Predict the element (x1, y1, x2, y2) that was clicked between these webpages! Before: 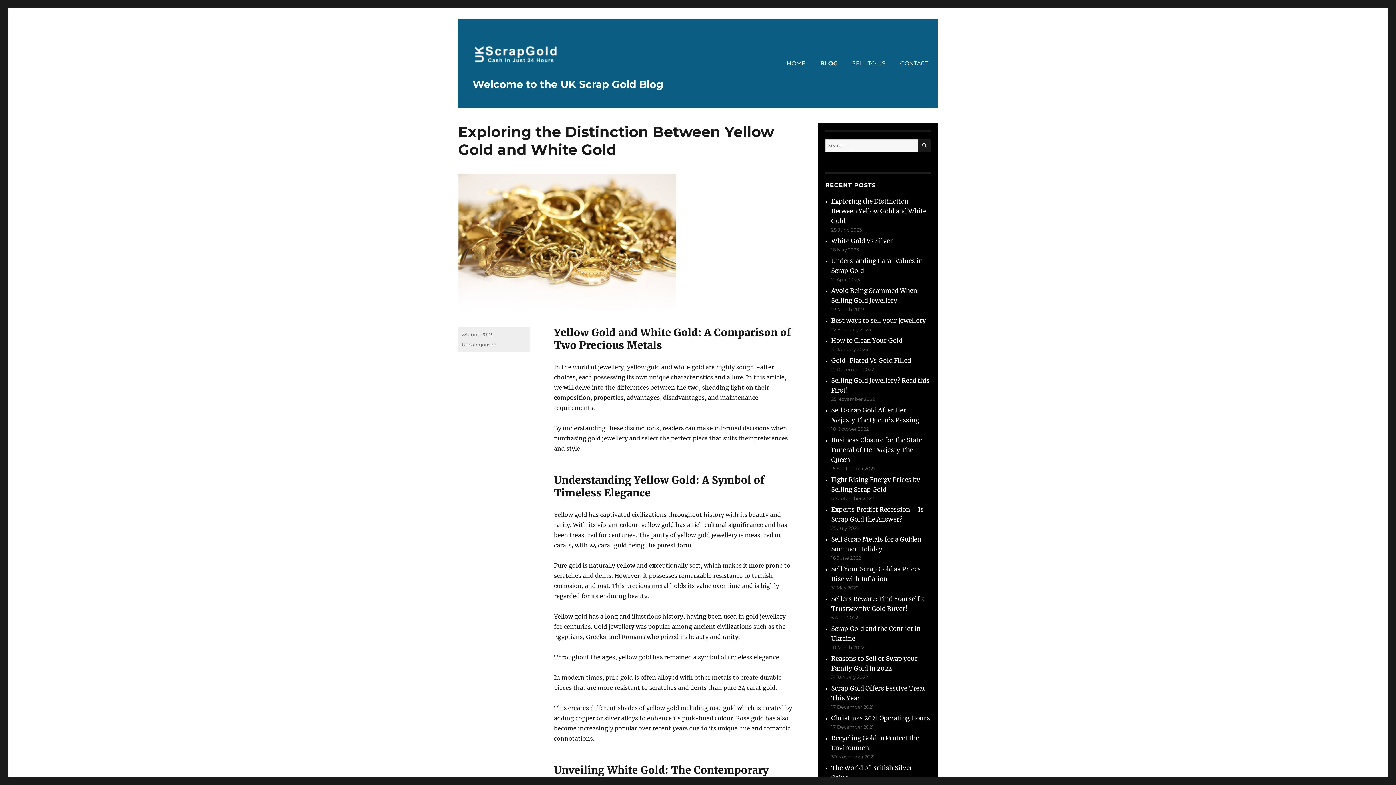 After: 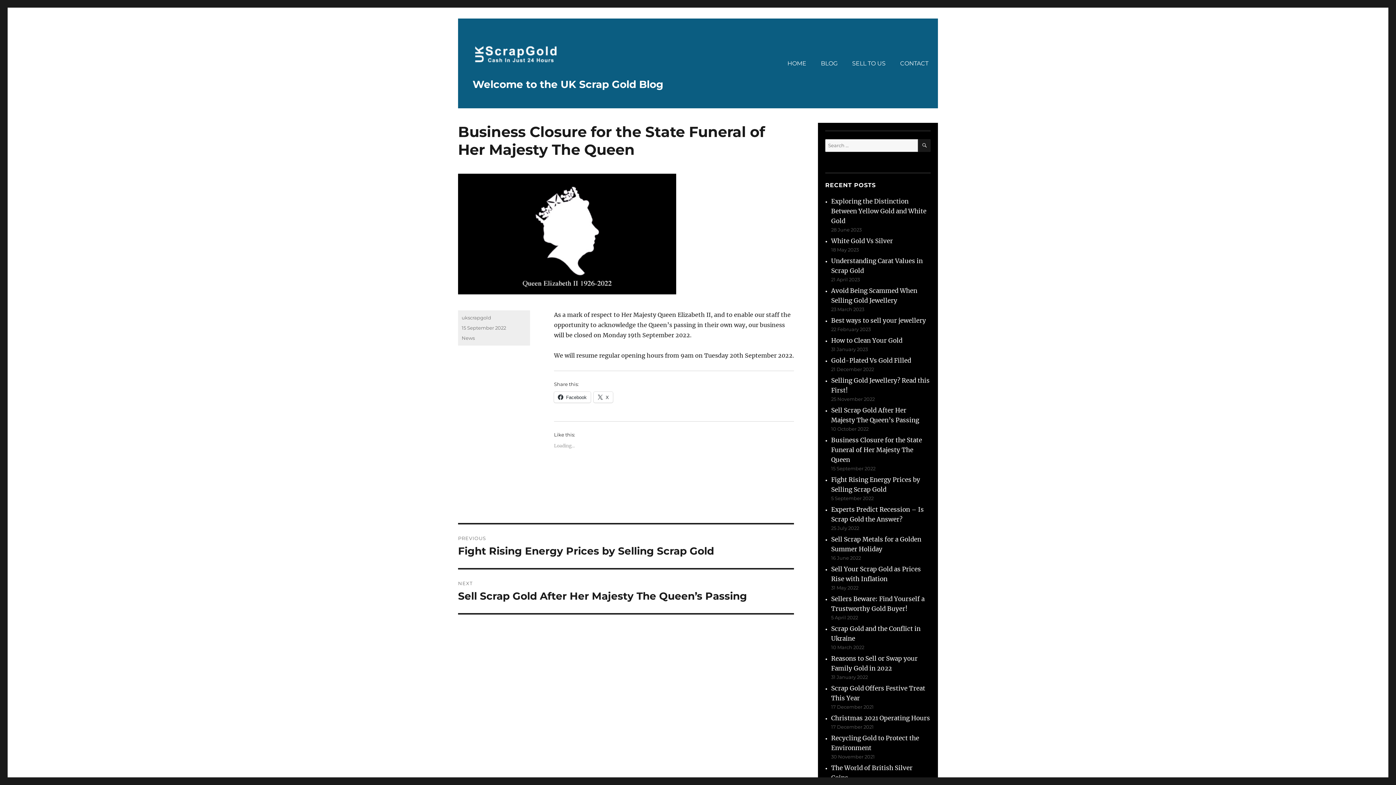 Action: label: Business Closure for the State Funeral of Her Majesty The Queen bbox: (831, 436, 922, 464)